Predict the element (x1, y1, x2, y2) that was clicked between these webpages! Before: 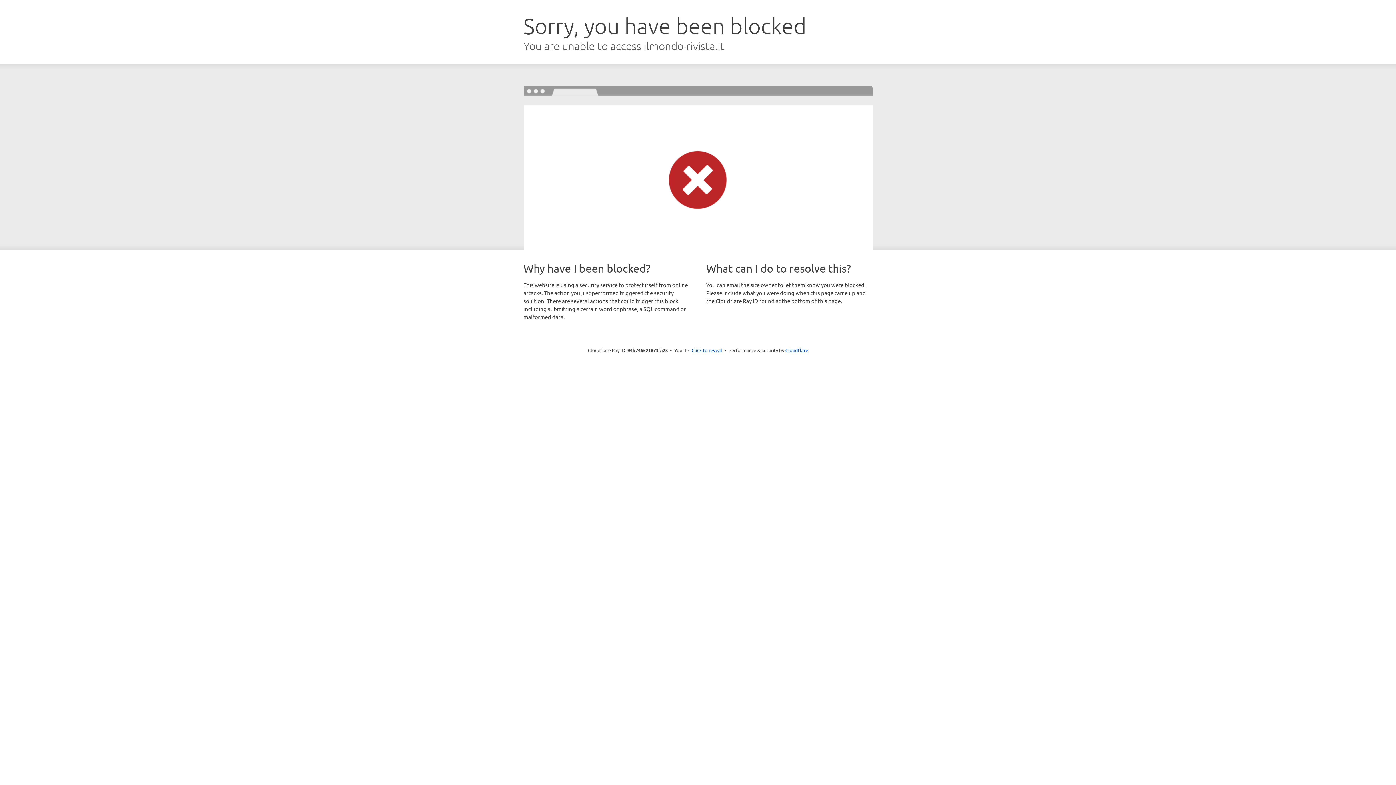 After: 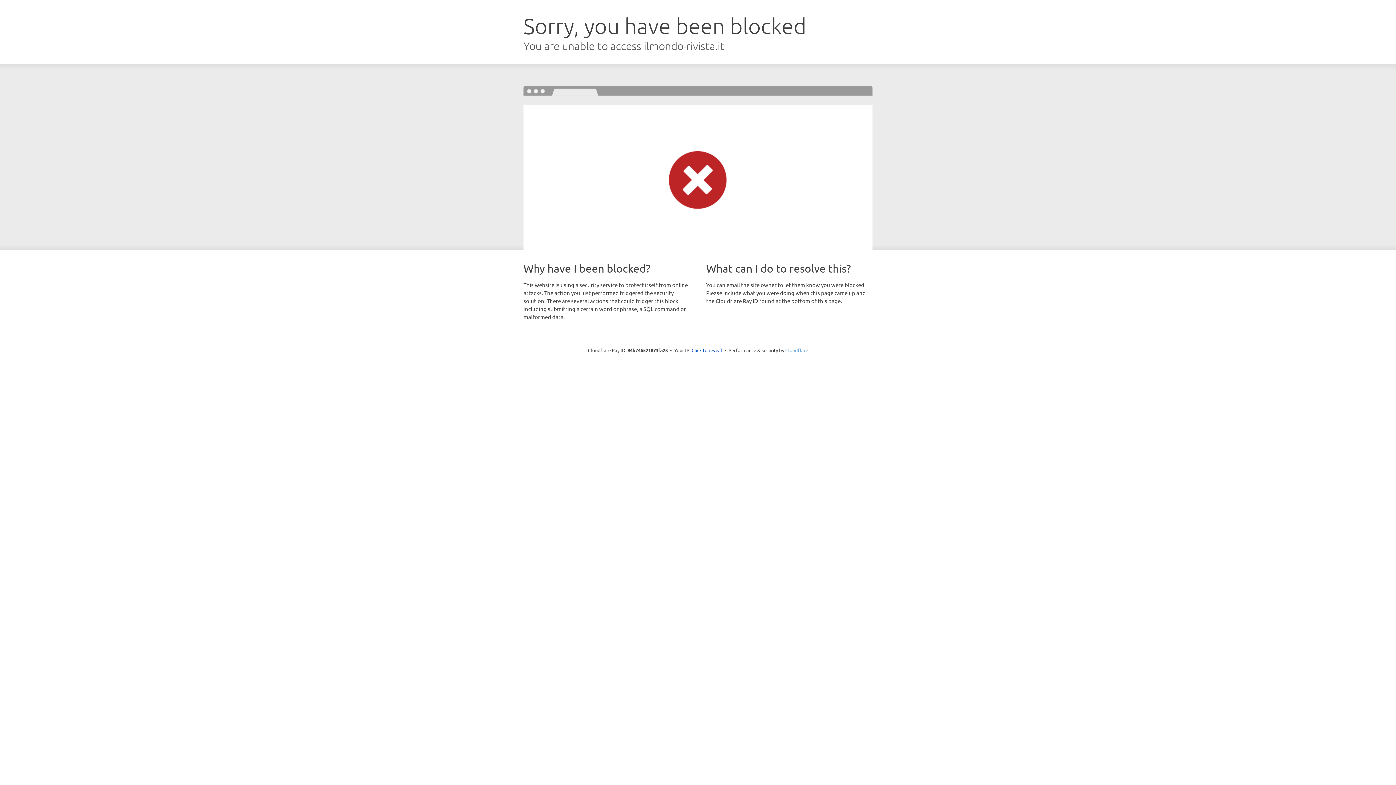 Action: label: Cloudflare bbox: (785, 347, 808, 353)